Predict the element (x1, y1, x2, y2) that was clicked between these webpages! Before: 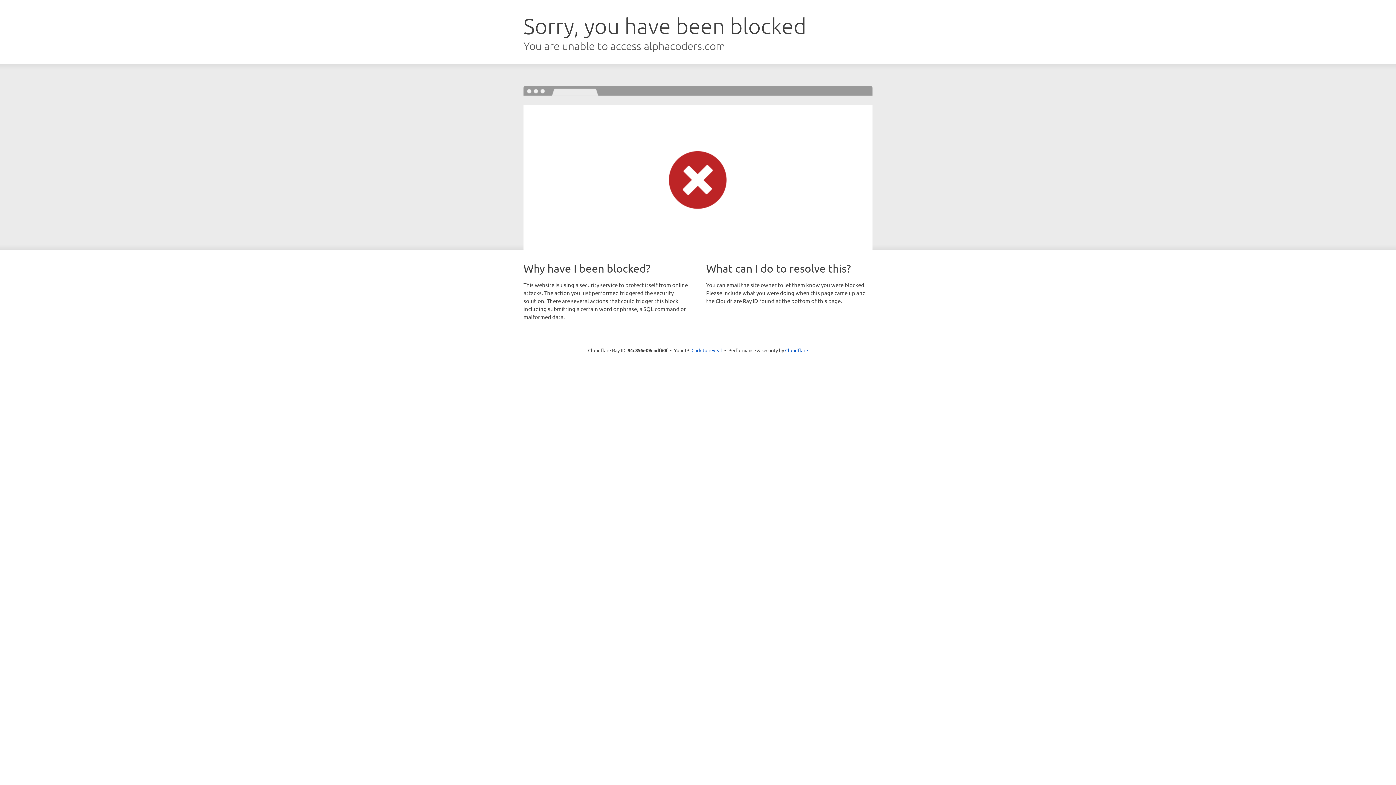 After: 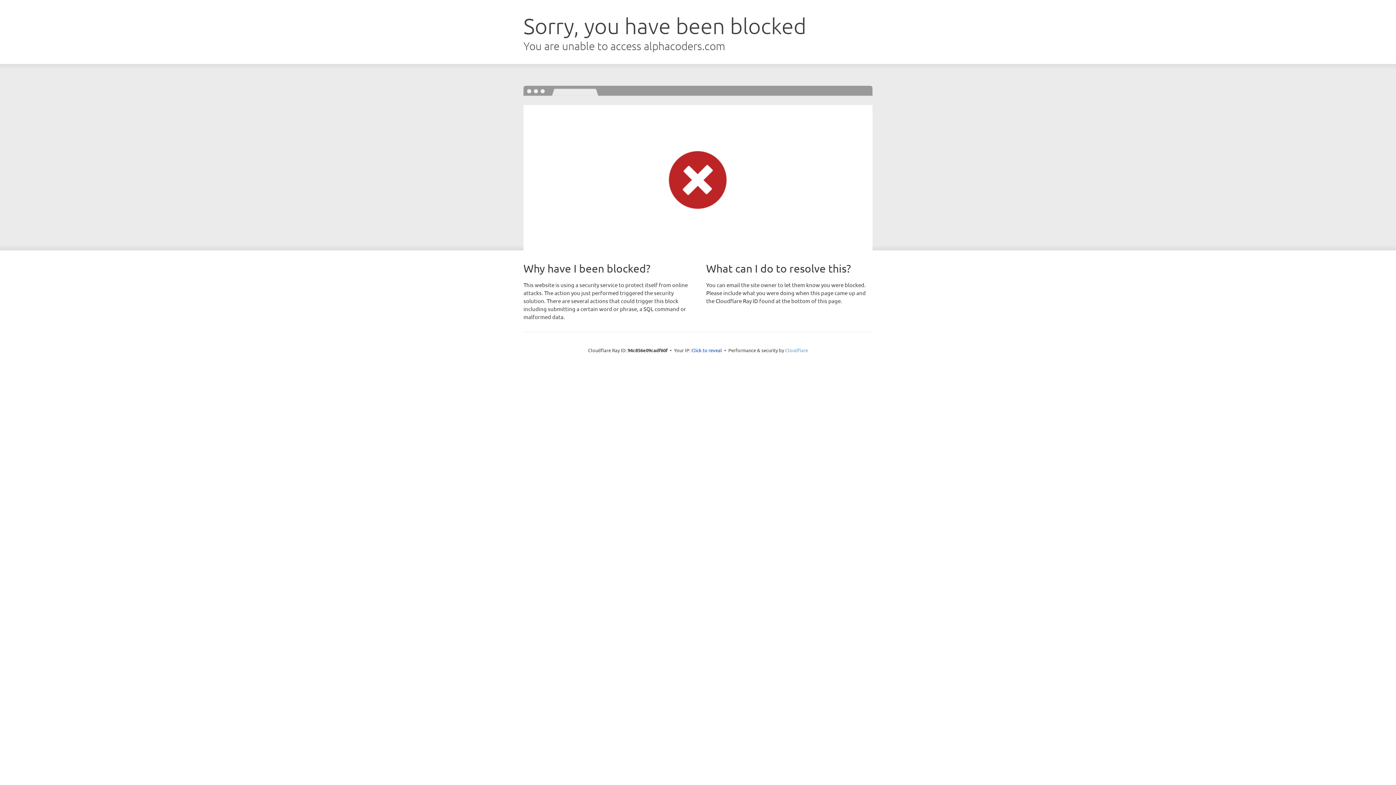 Action: bbox: (785, 347, 808, 353) label: Cloudflare